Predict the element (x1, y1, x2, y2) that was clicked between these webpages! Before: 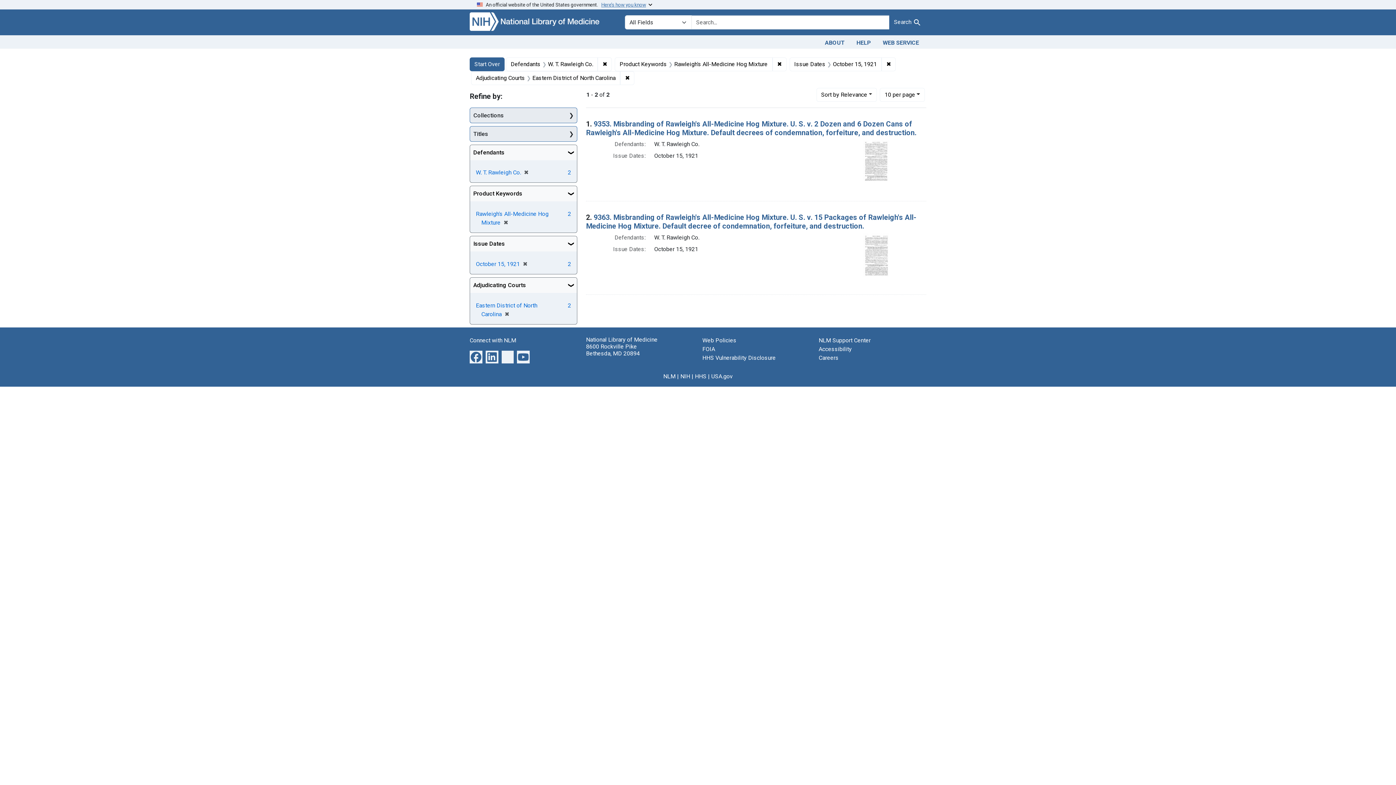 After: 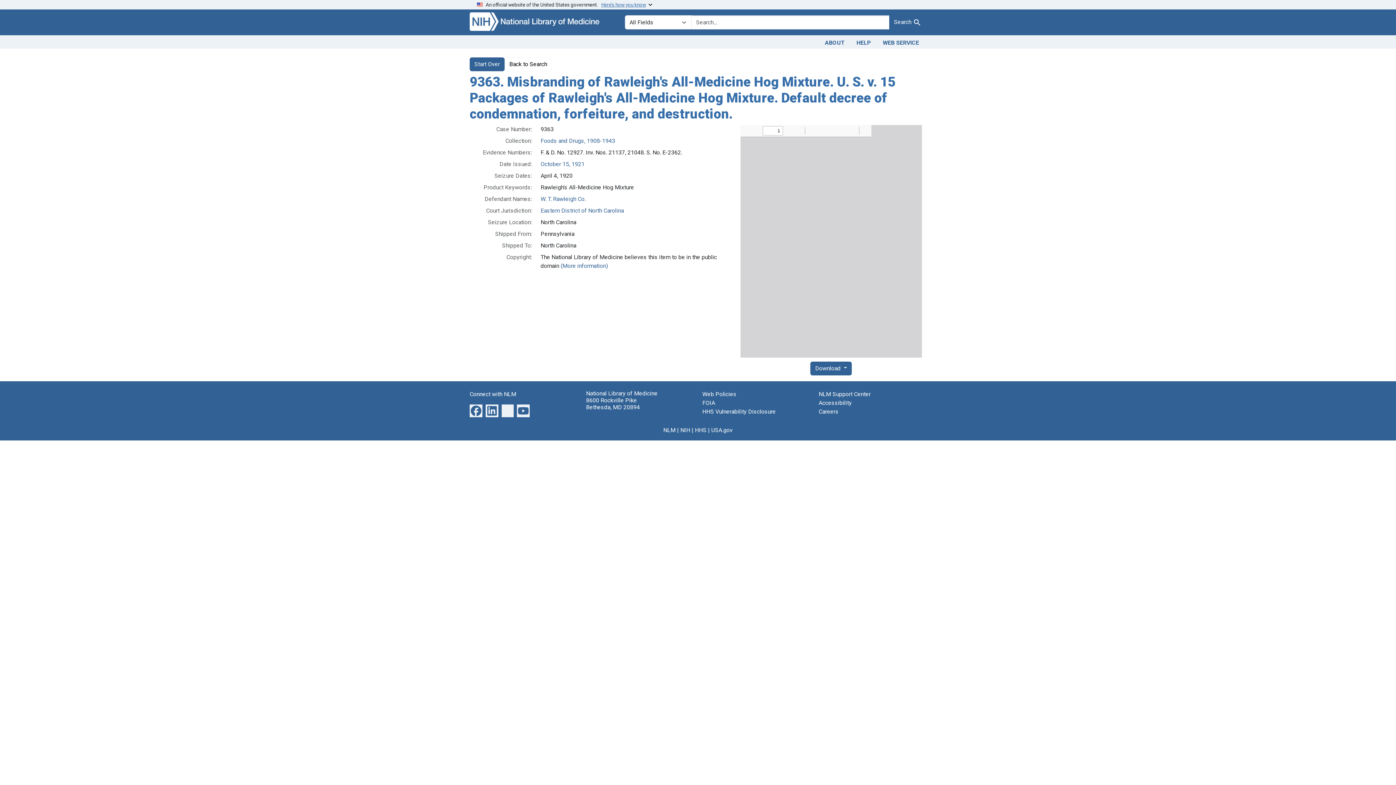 Action: label: 9363. Misbranding of Rawleigh's All-Medicine Hog Mixture. U. S. v. 15 Packages of Rawleigh's All-Medicine Hog Mixture. Default decree of condemnation, forfeiture, and destruction. bbox: (586, 212, 916, 230)